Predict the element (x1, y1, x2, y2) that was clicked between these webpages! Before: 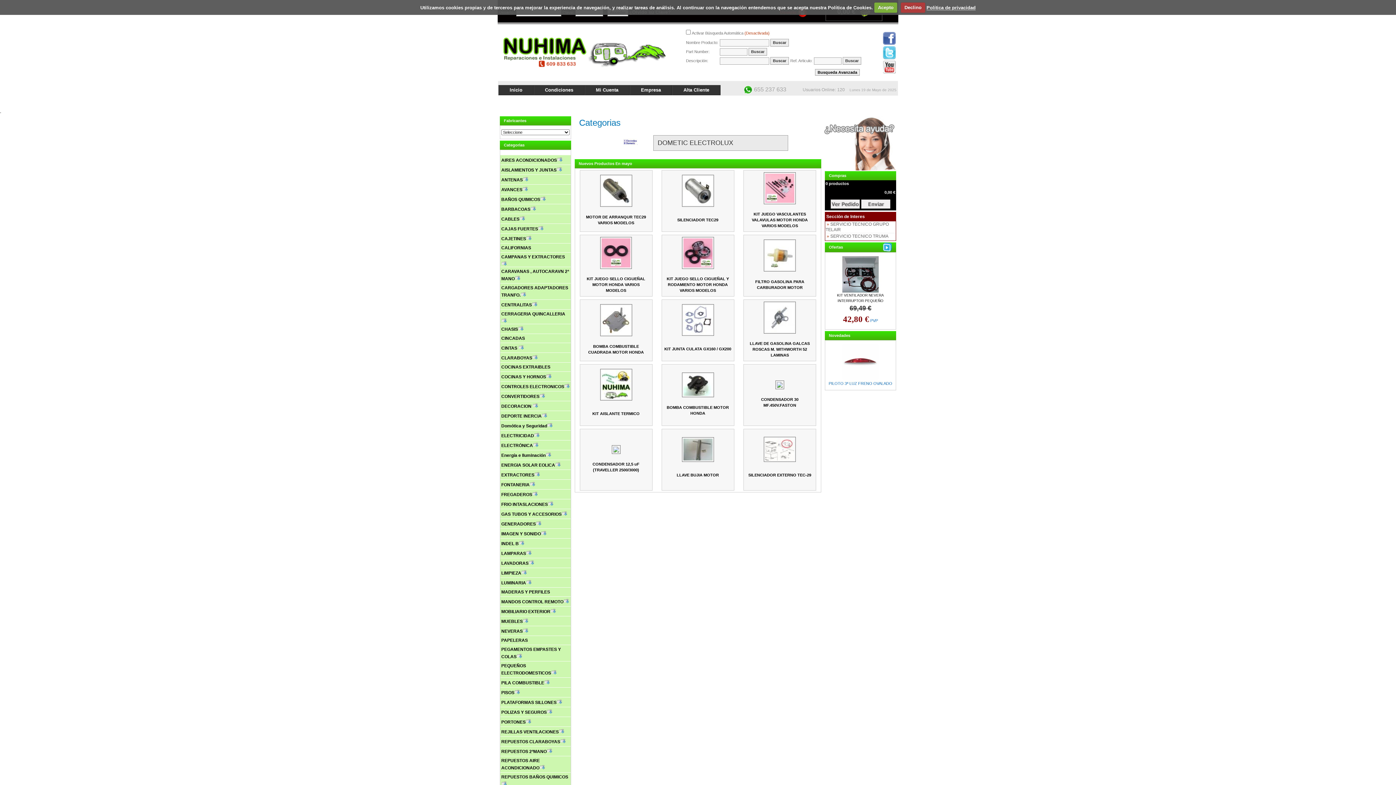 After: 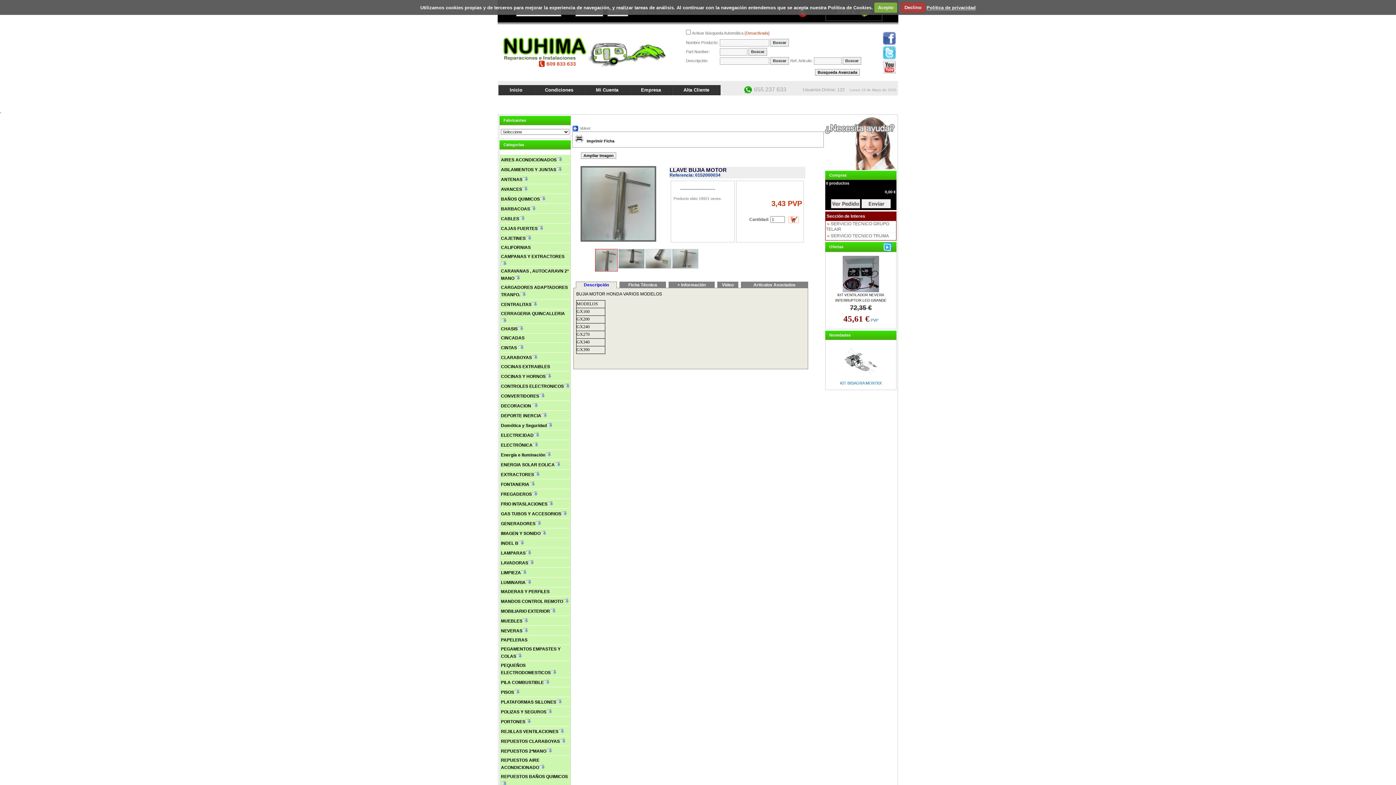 Action: bbox: (663, 437, 732, 462)